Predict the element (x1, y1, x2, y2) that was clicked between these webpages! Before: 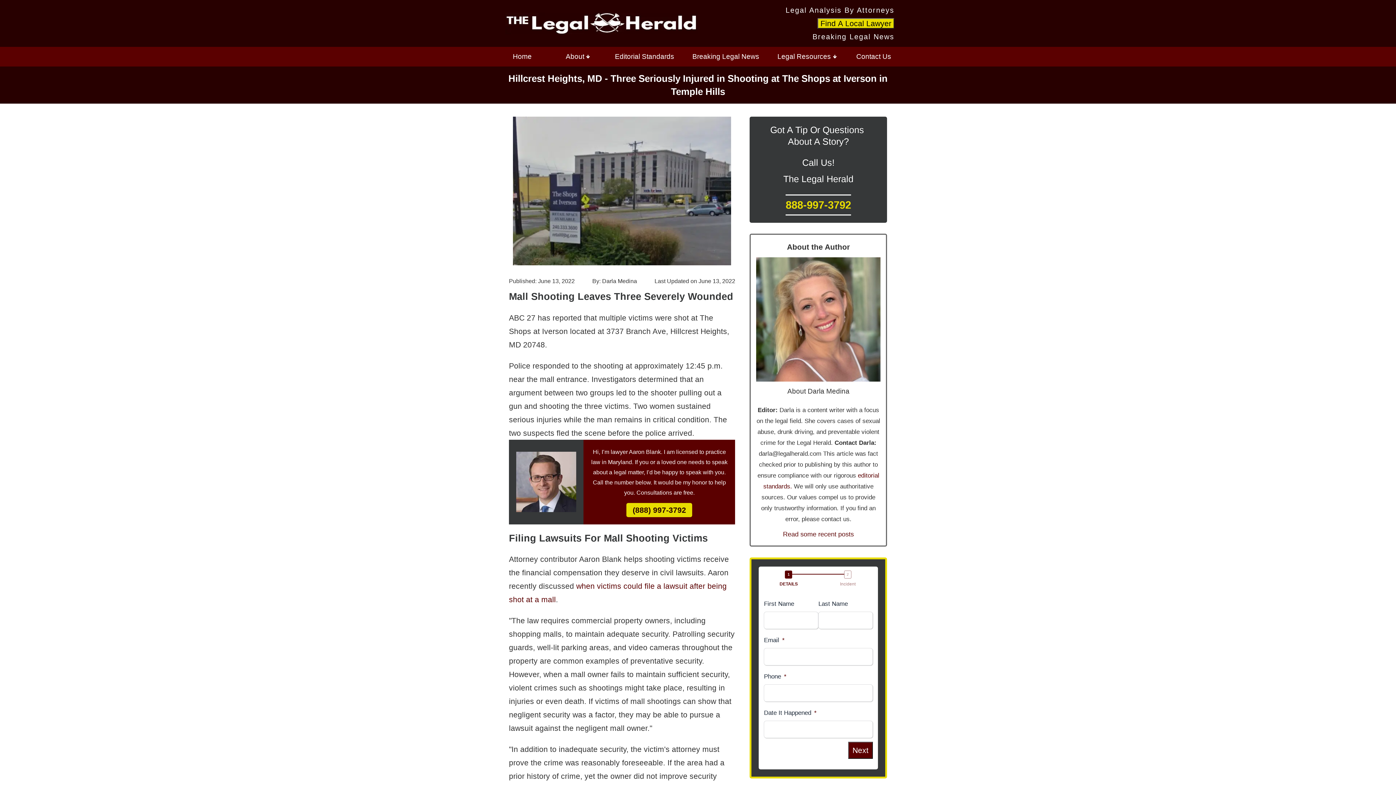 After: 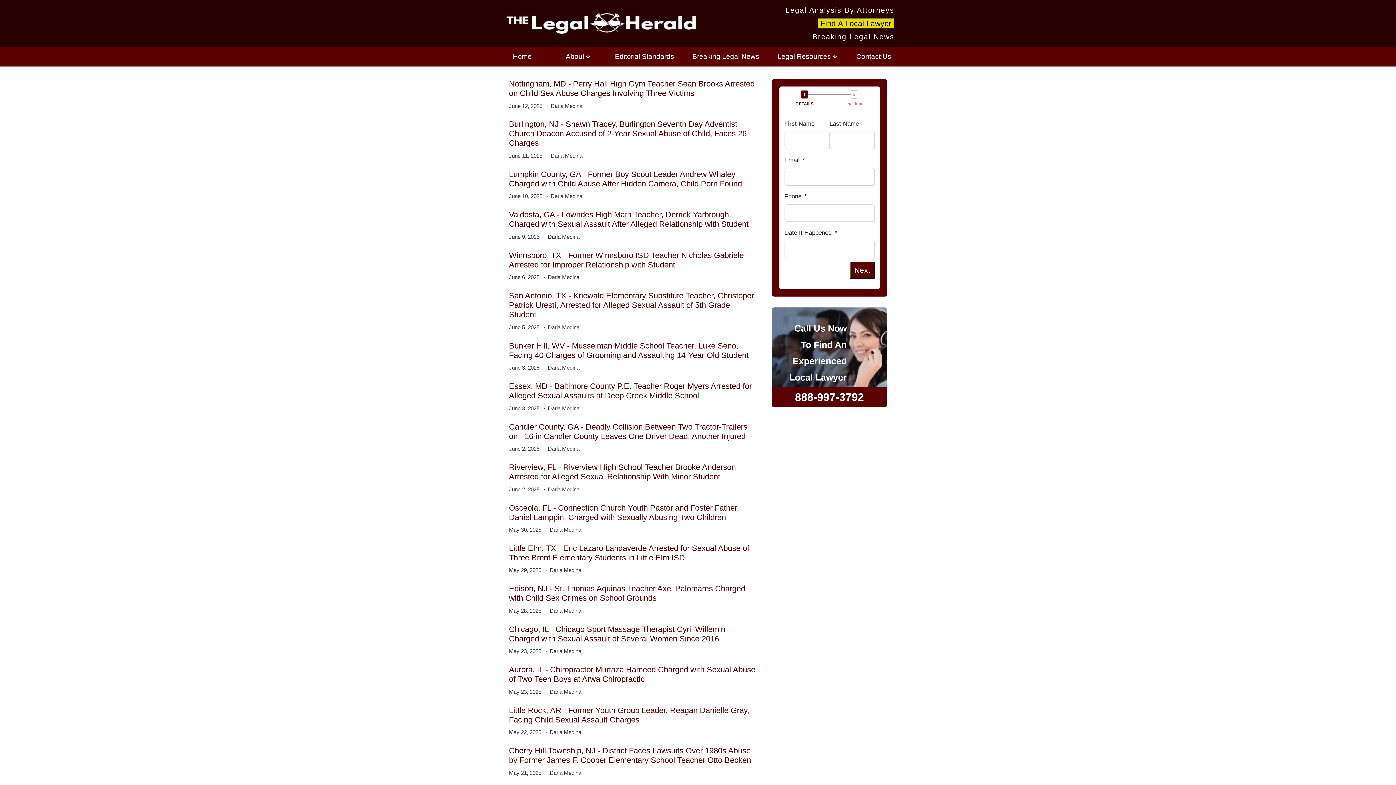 Action: bbox: (783, 528, 854, 540) label: Read some recent posts
